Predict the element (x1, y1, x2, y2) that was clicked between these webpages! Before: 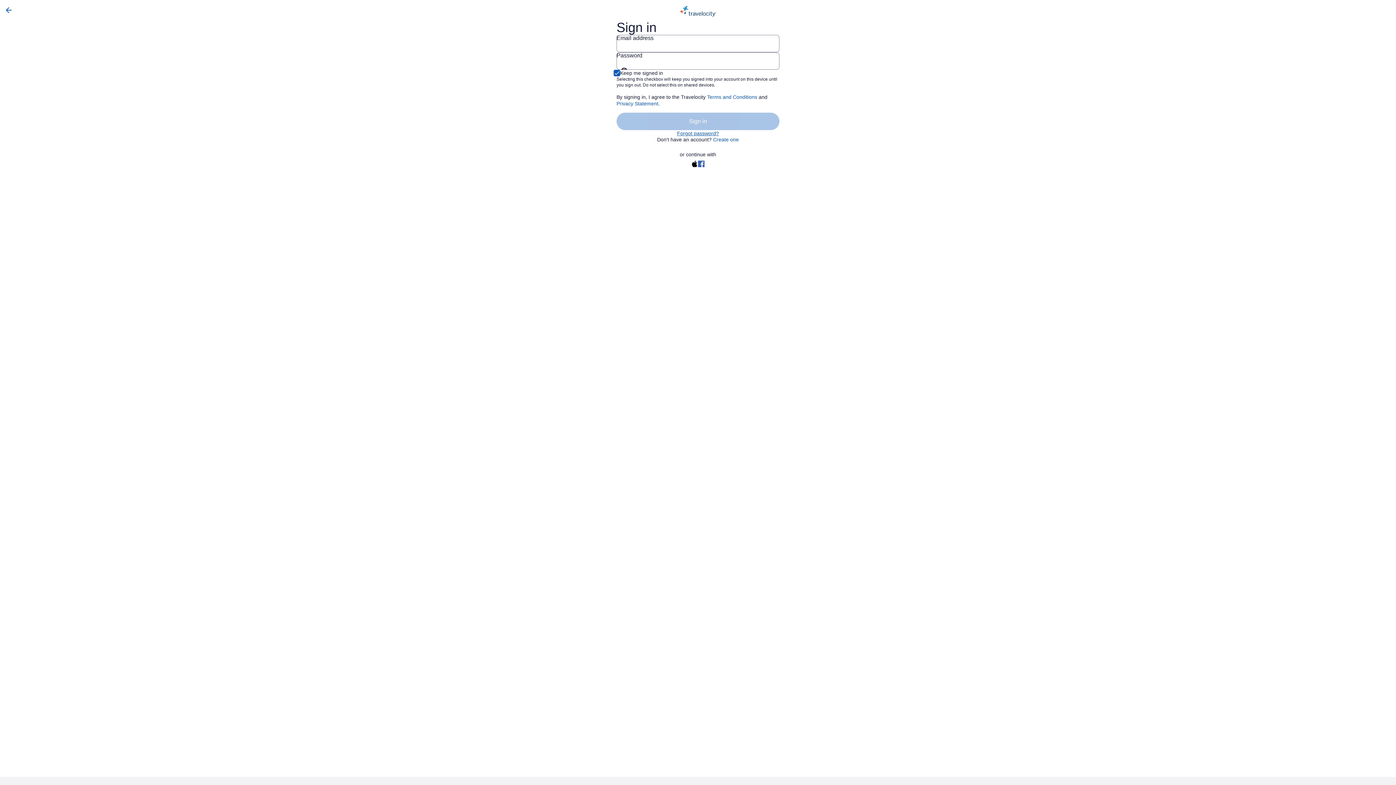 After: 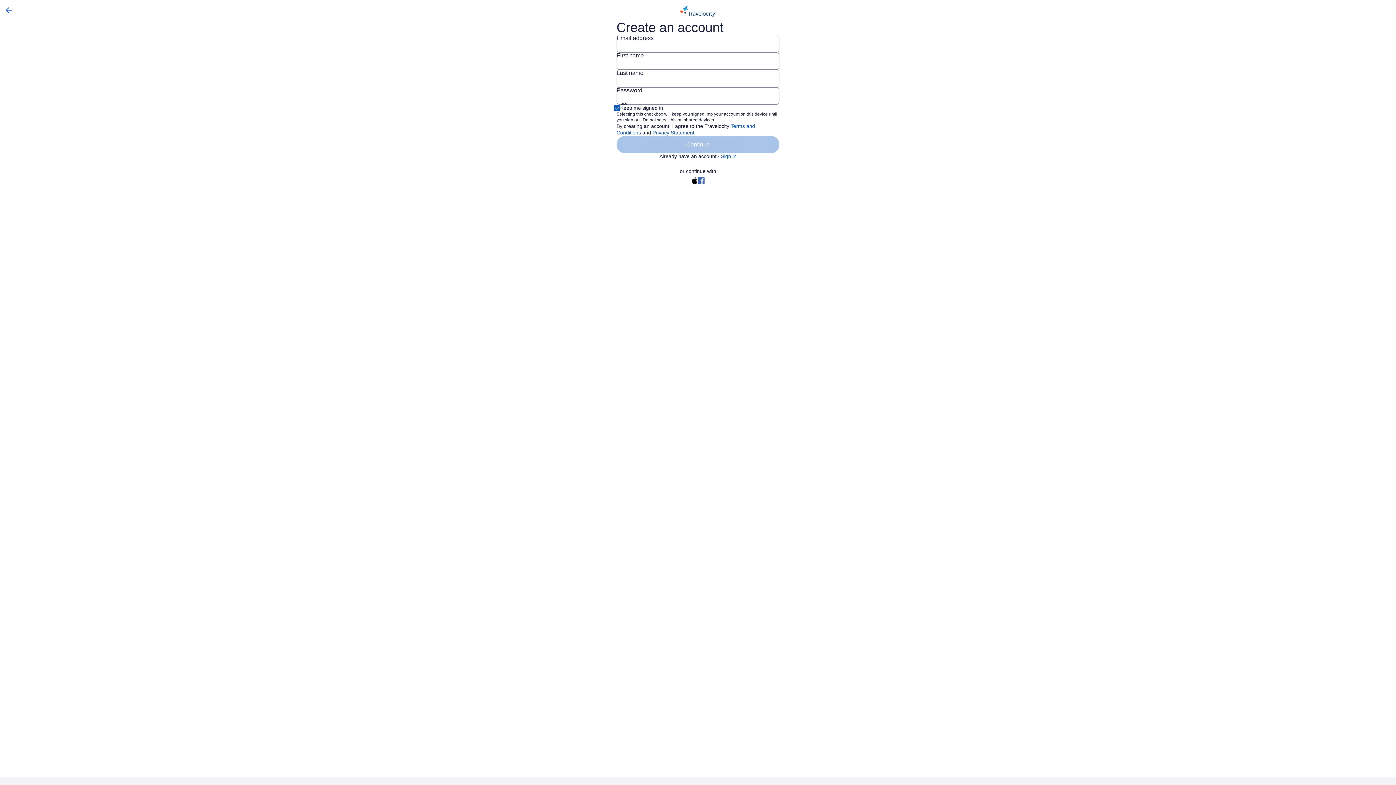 Action: label: Create one bbox: (713, 136, 739, 142)